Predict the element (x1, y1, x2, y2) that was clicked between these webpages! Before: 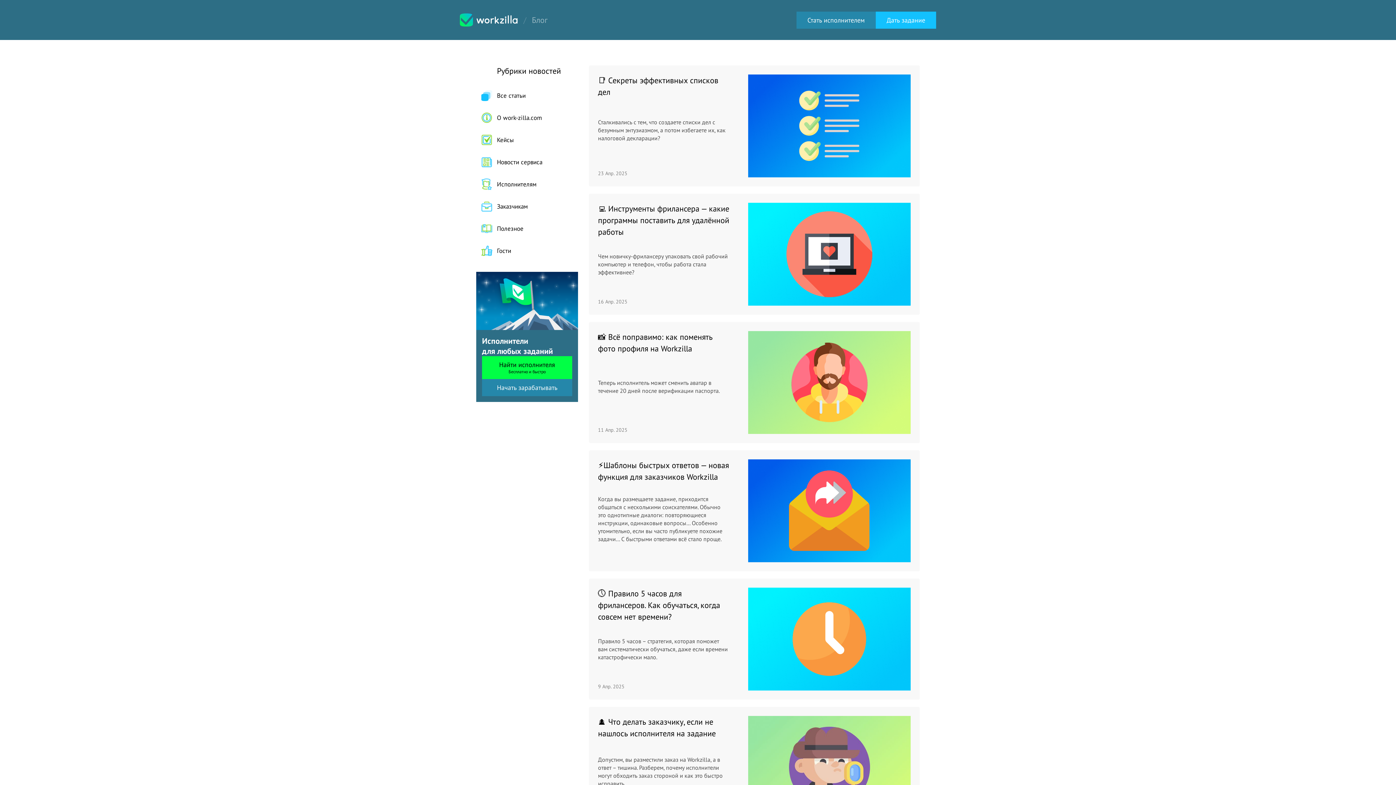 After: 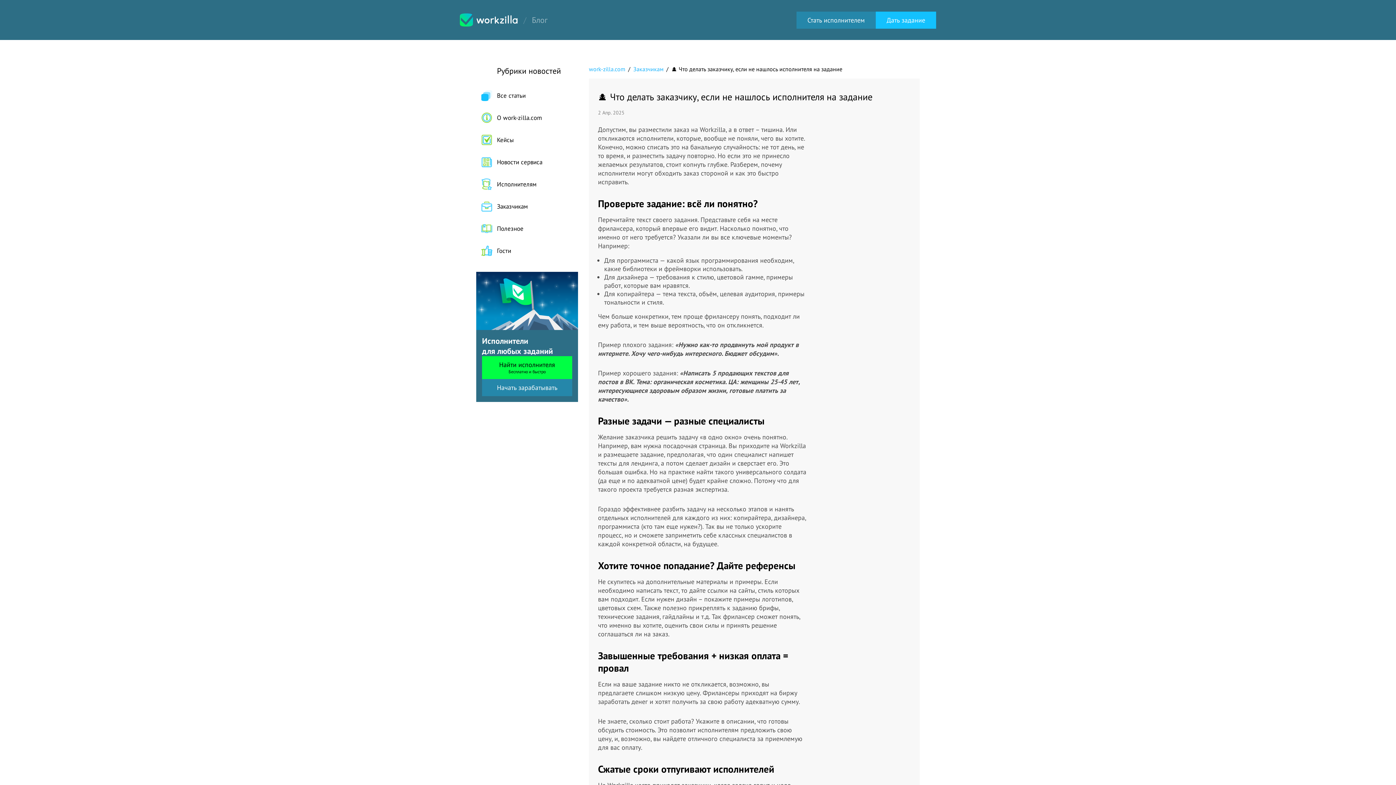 Action: bbox: (589, 707, 920, 828)